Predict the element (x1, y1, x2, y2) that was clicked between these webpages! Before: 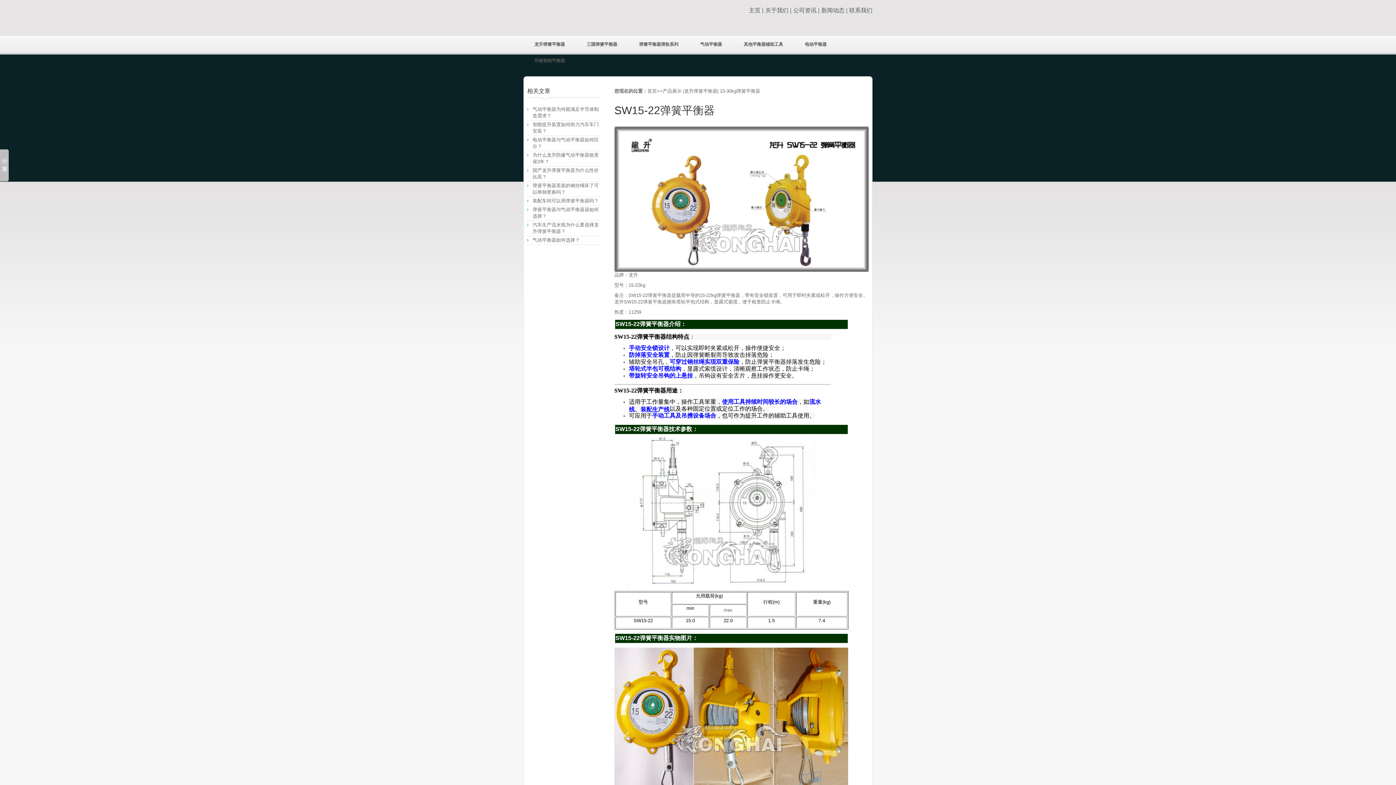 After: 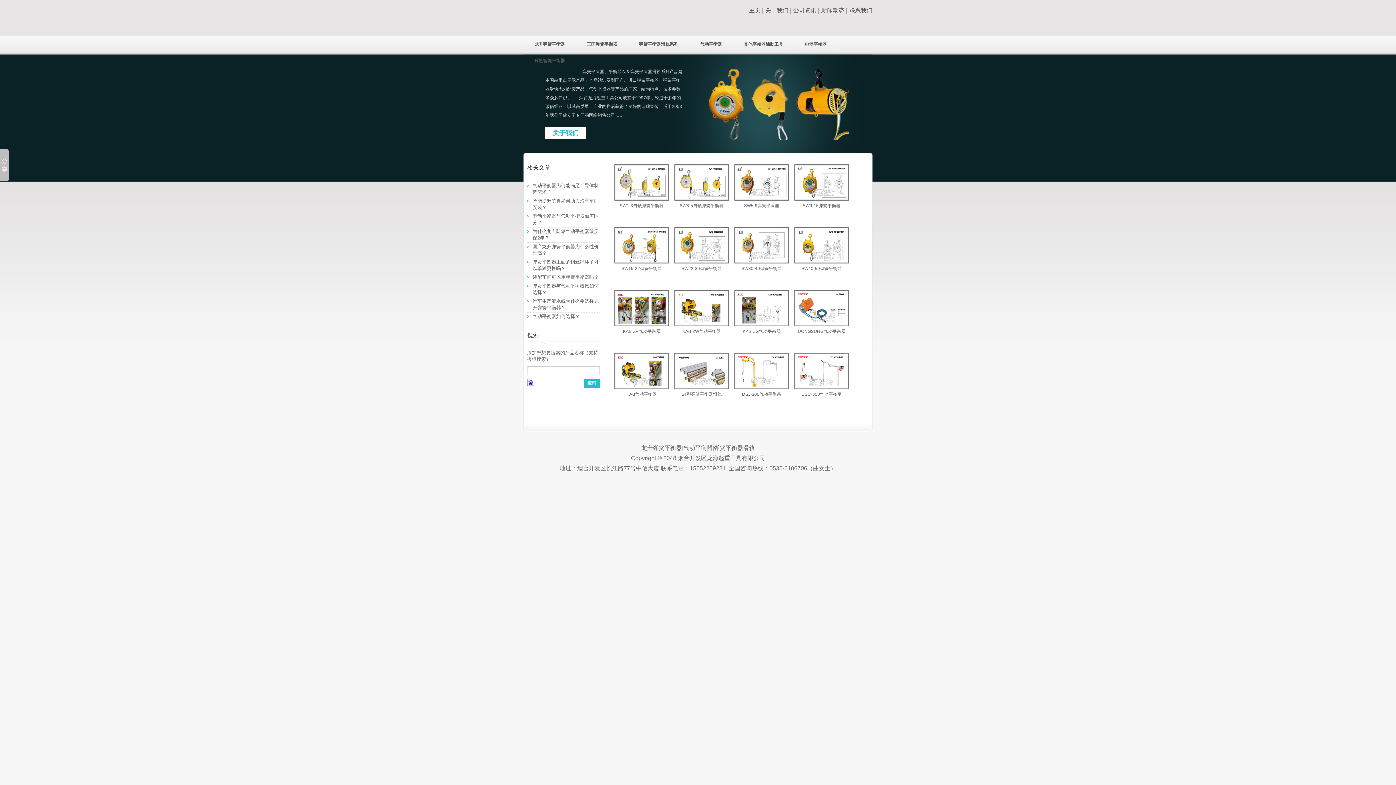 Action: label: 主页 bbox: (749, 7, 760, 13)